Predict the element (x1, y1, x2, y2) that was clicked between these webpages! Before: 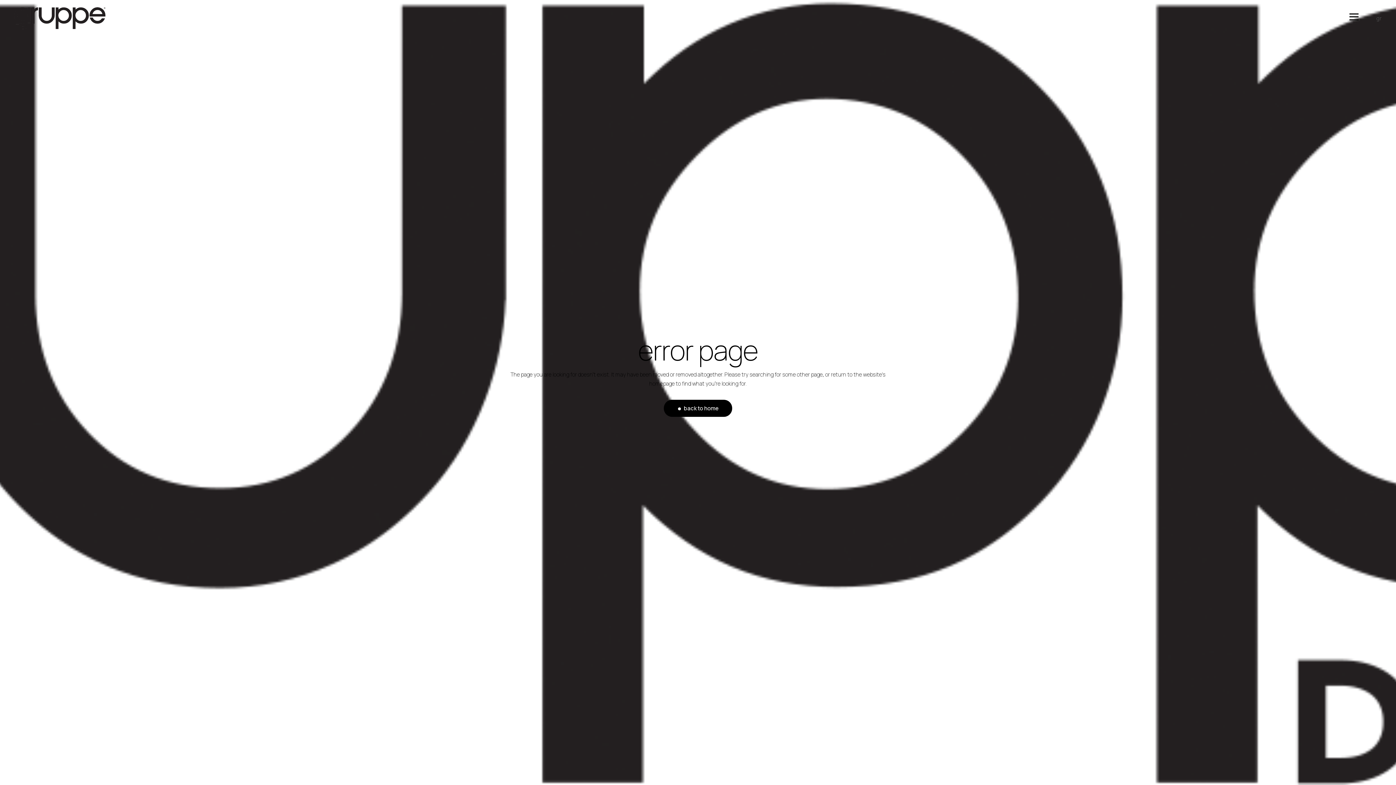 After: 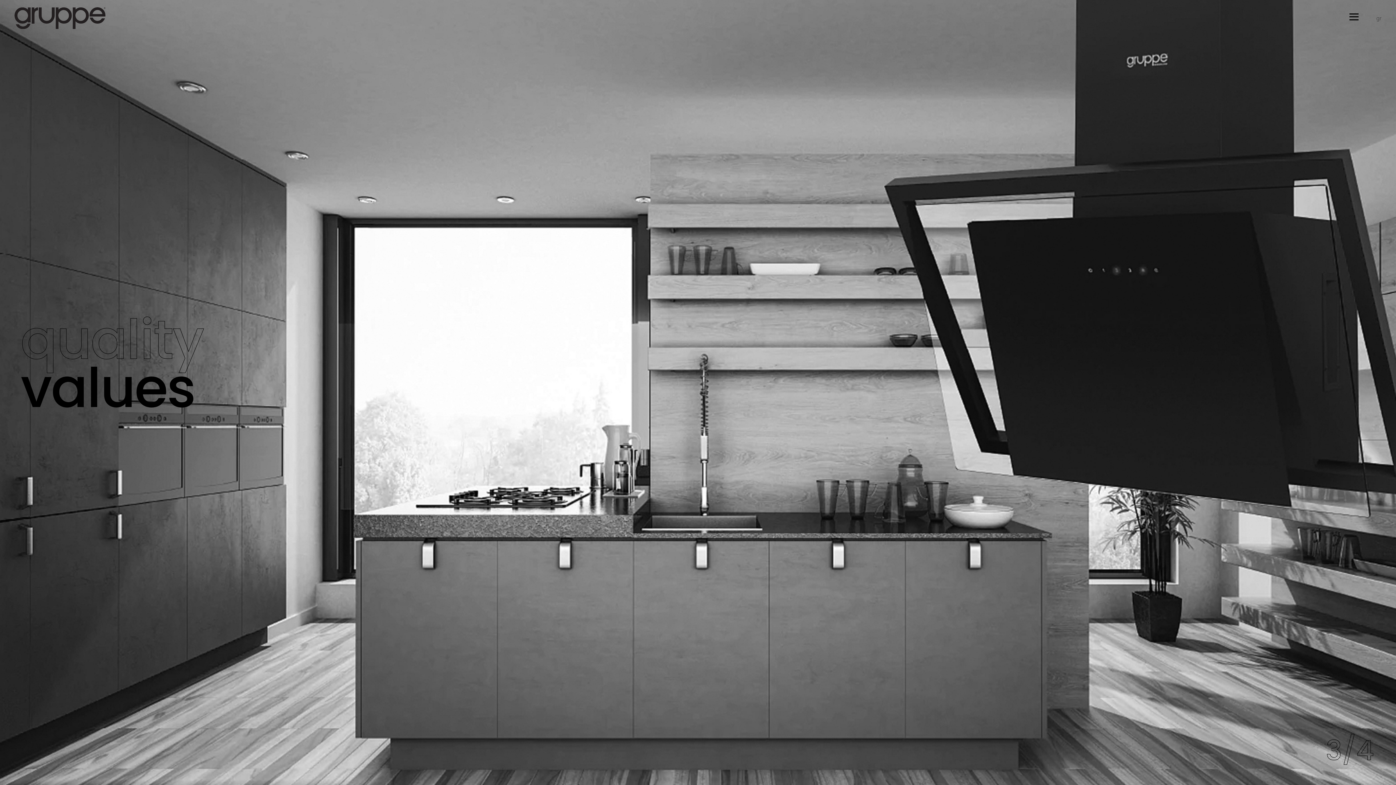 Action: bbox: (14, 7, 105, 29)